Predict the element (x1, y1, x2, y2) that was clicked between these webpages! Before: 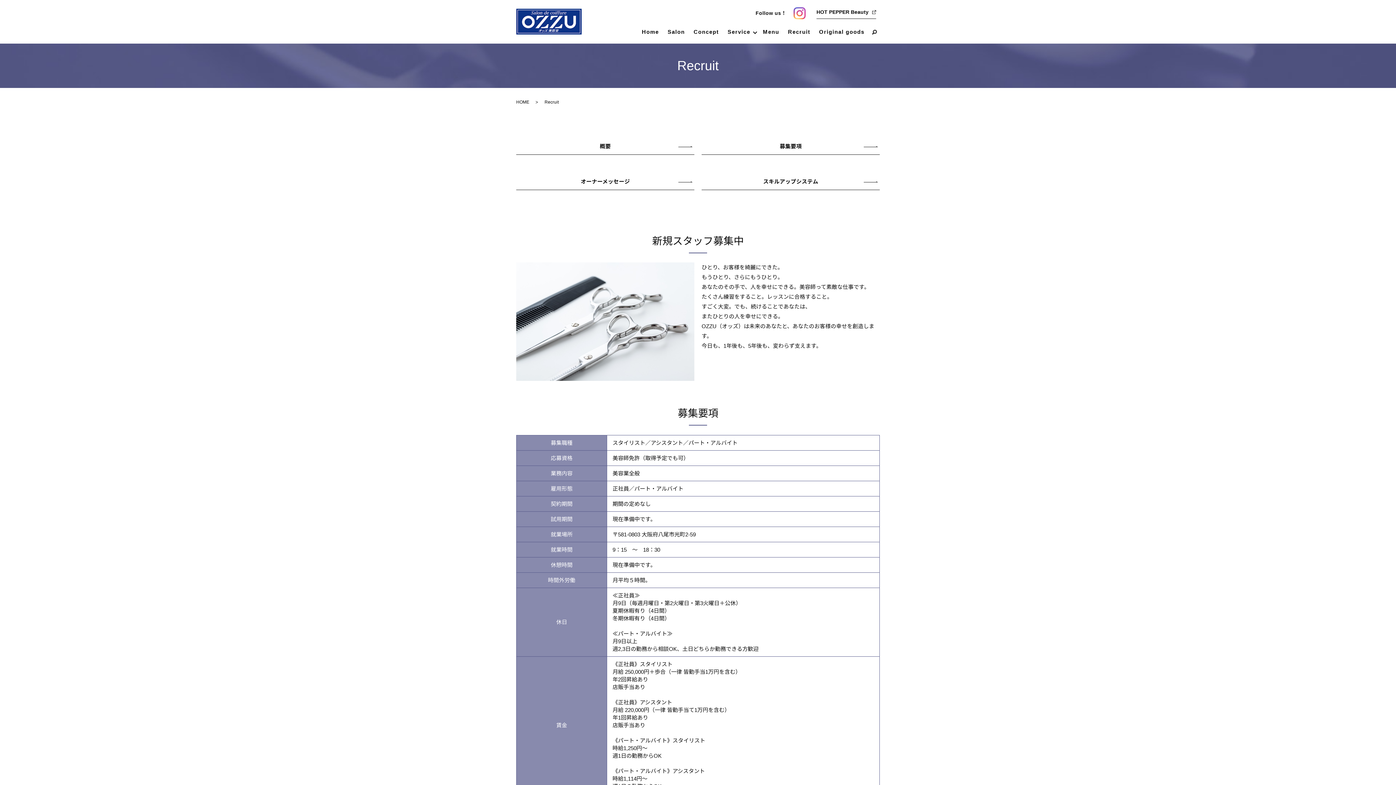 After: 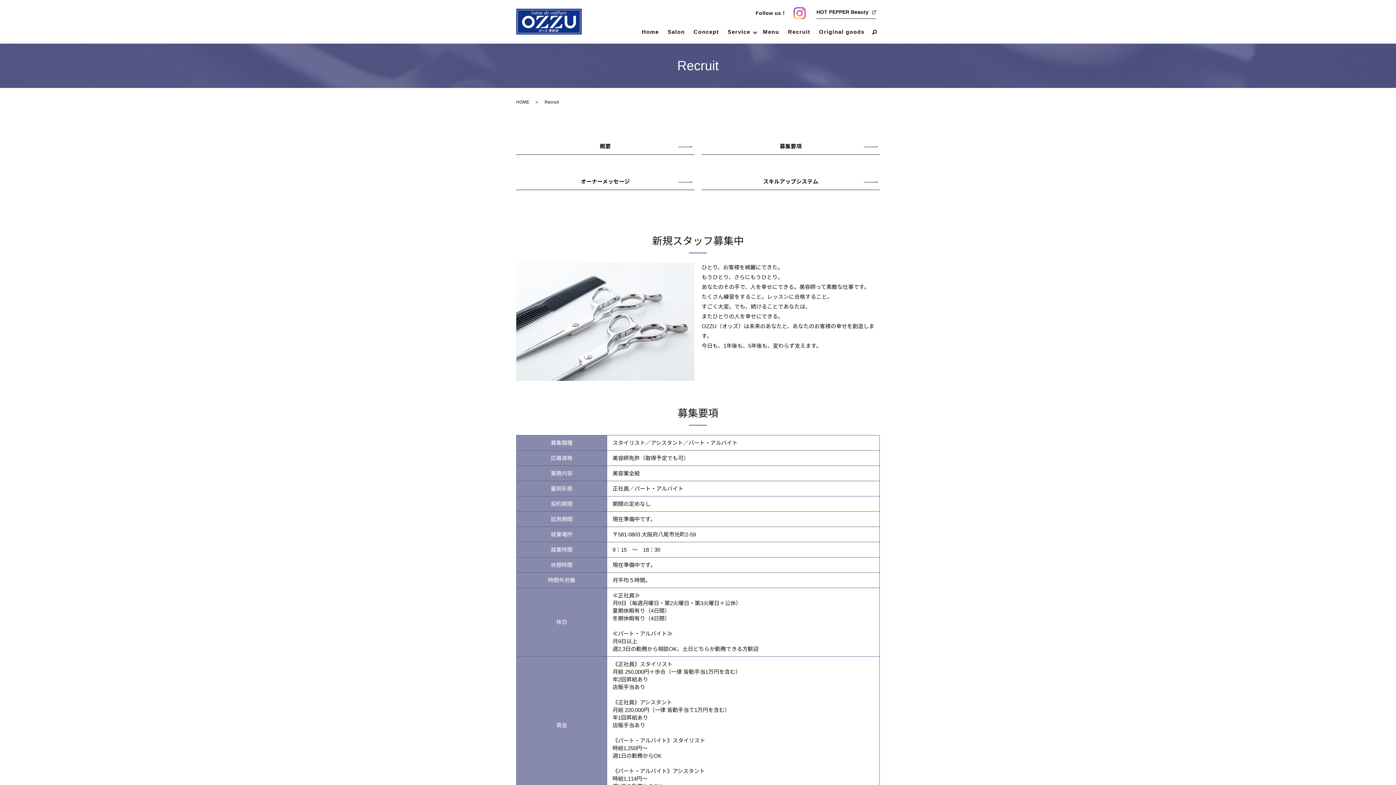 Action: label: Recruit bbox: (783, 26, 814, 38)